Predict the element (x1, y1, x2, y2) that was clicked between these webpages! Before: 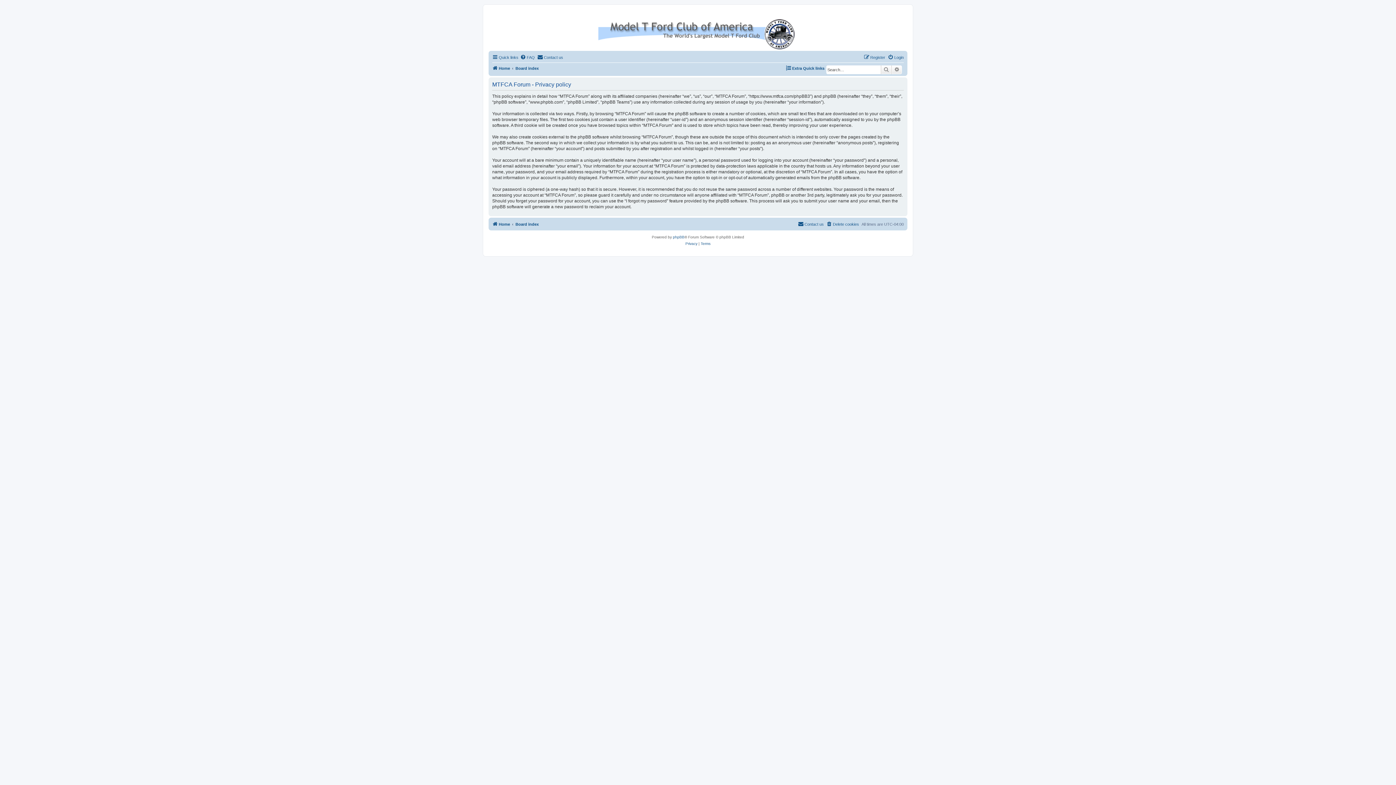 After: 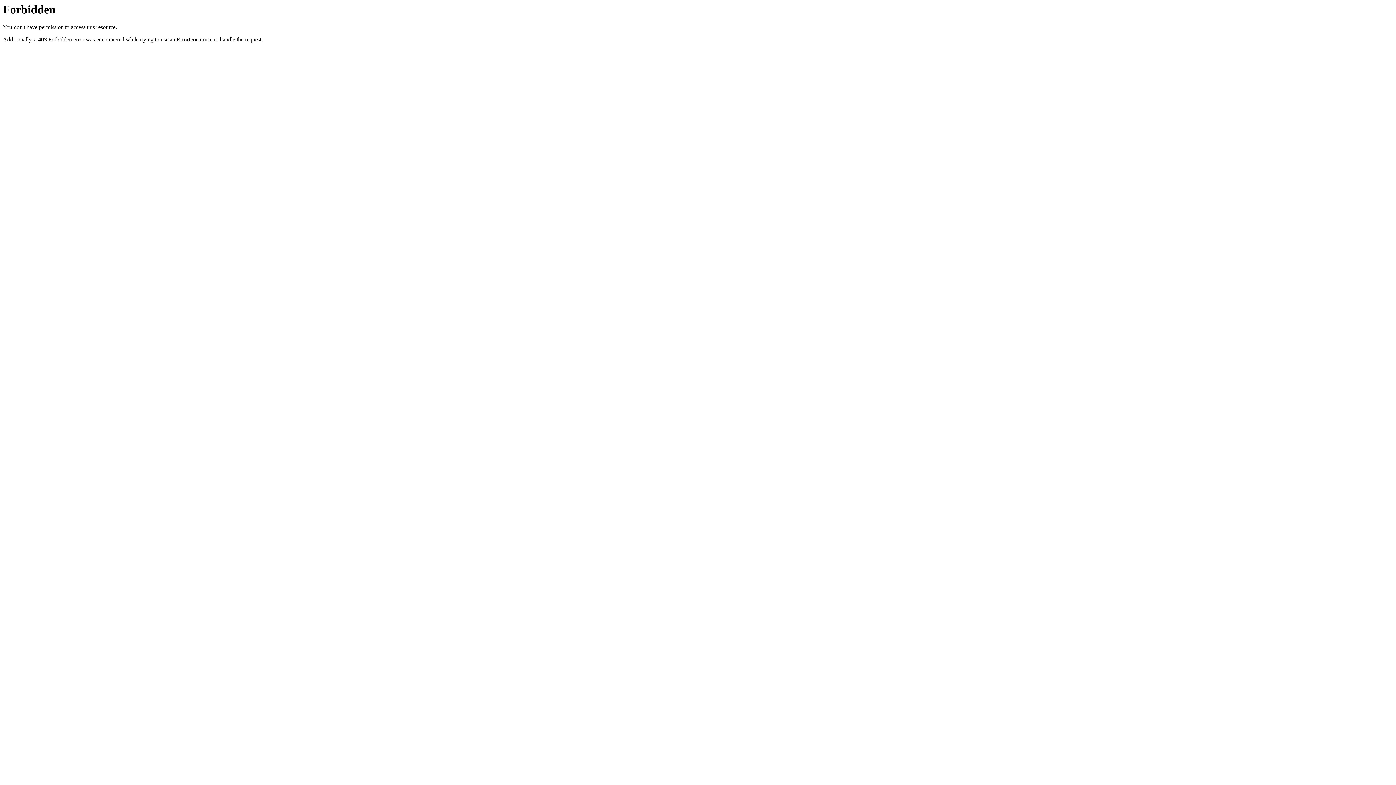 Action: label: Home bbox: (492, 220, 510, 228)